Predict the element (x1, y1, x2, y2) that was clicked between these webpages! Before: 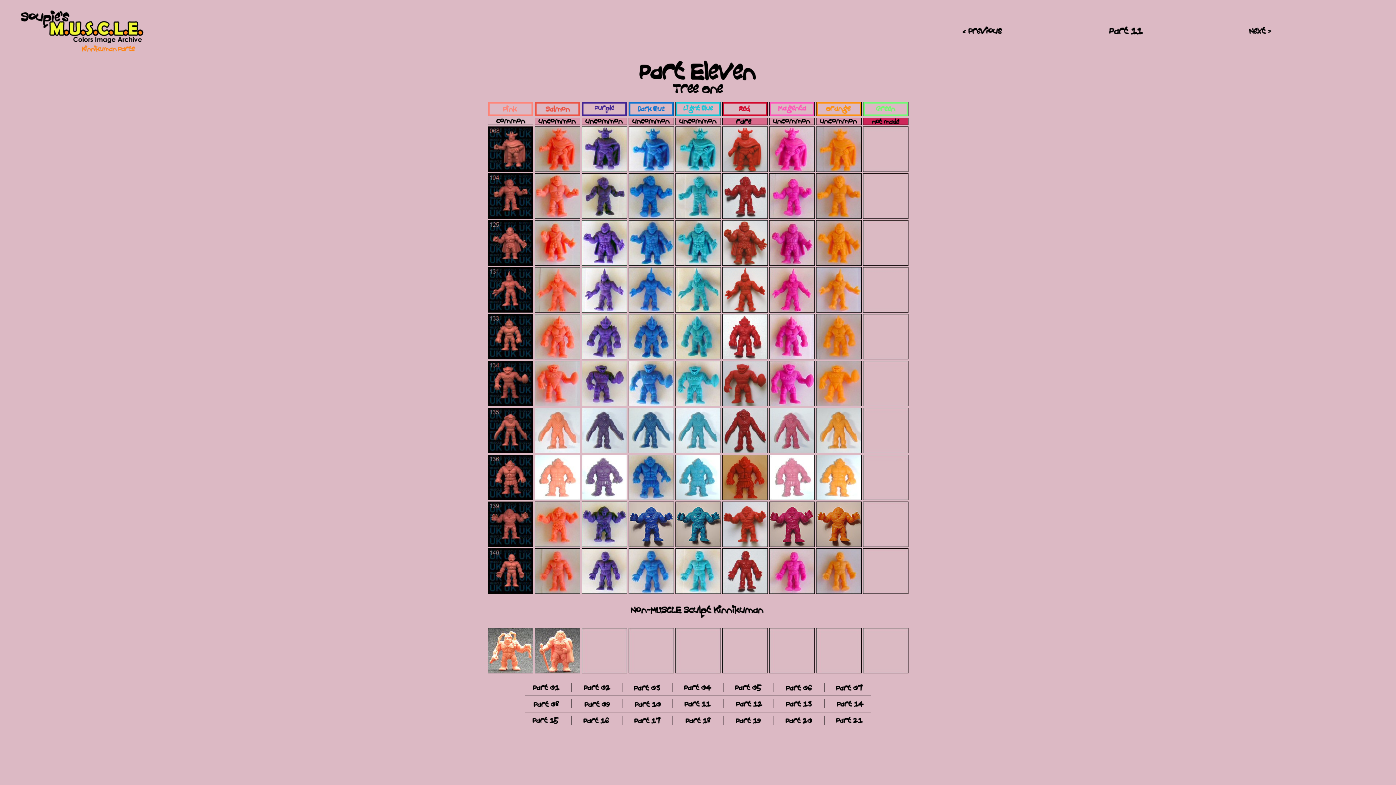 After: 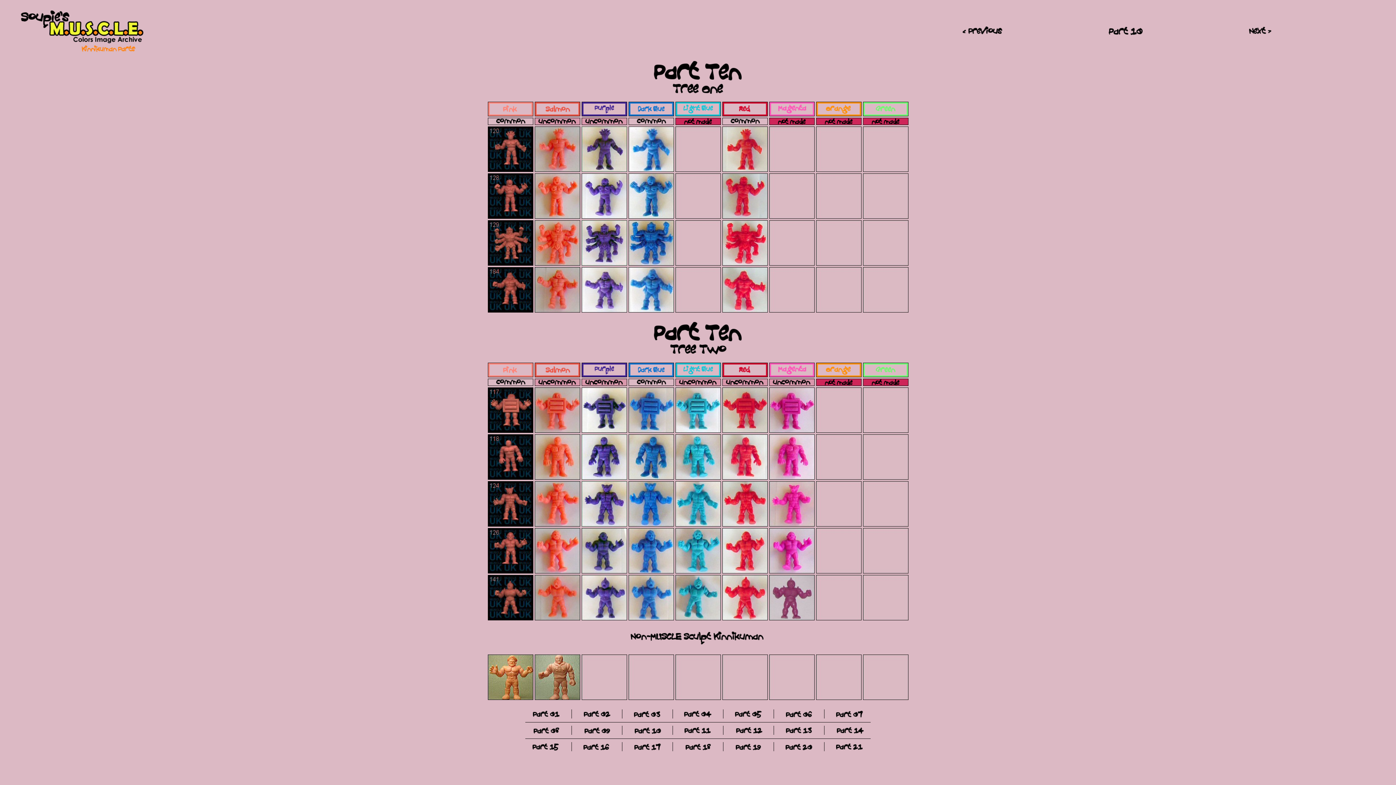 Action: bbox: (957, 31, 1002, 37)